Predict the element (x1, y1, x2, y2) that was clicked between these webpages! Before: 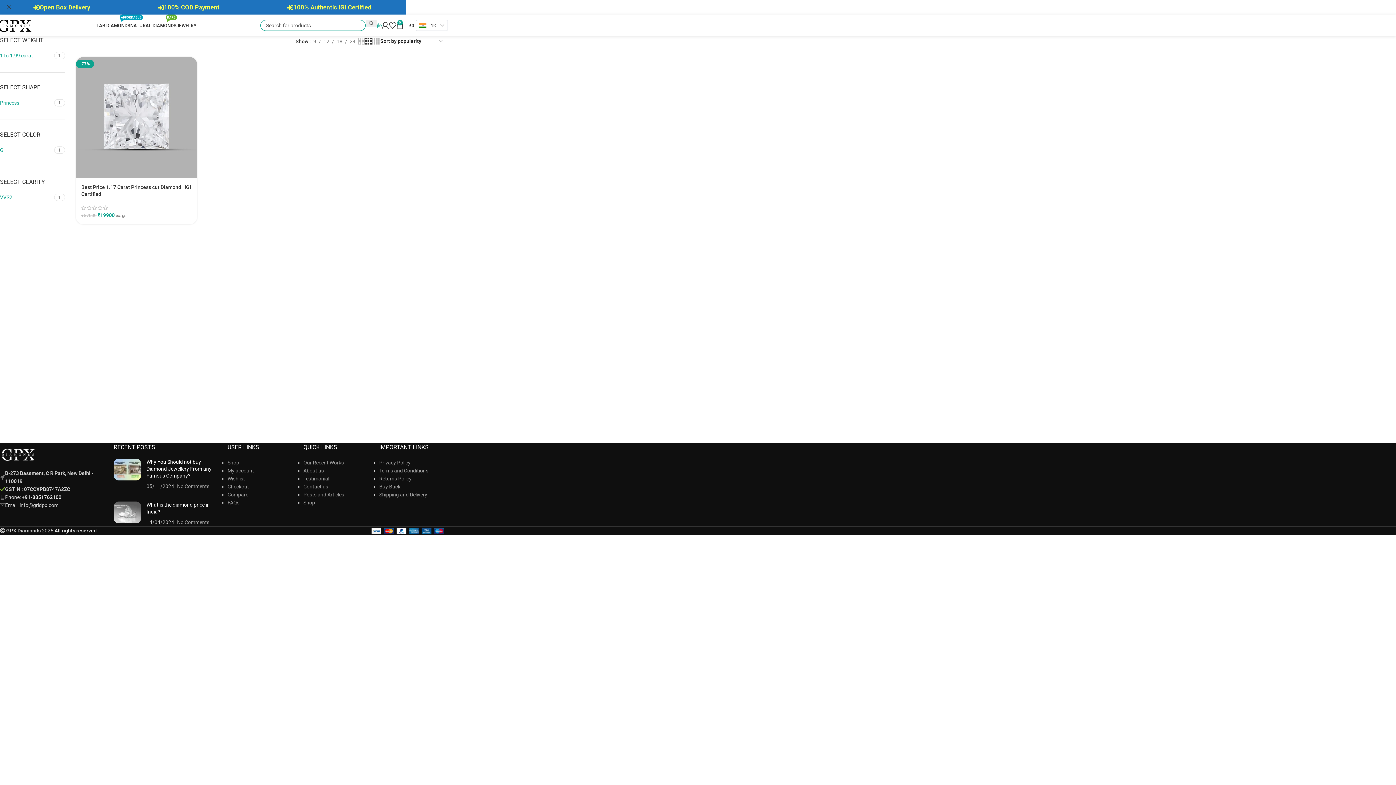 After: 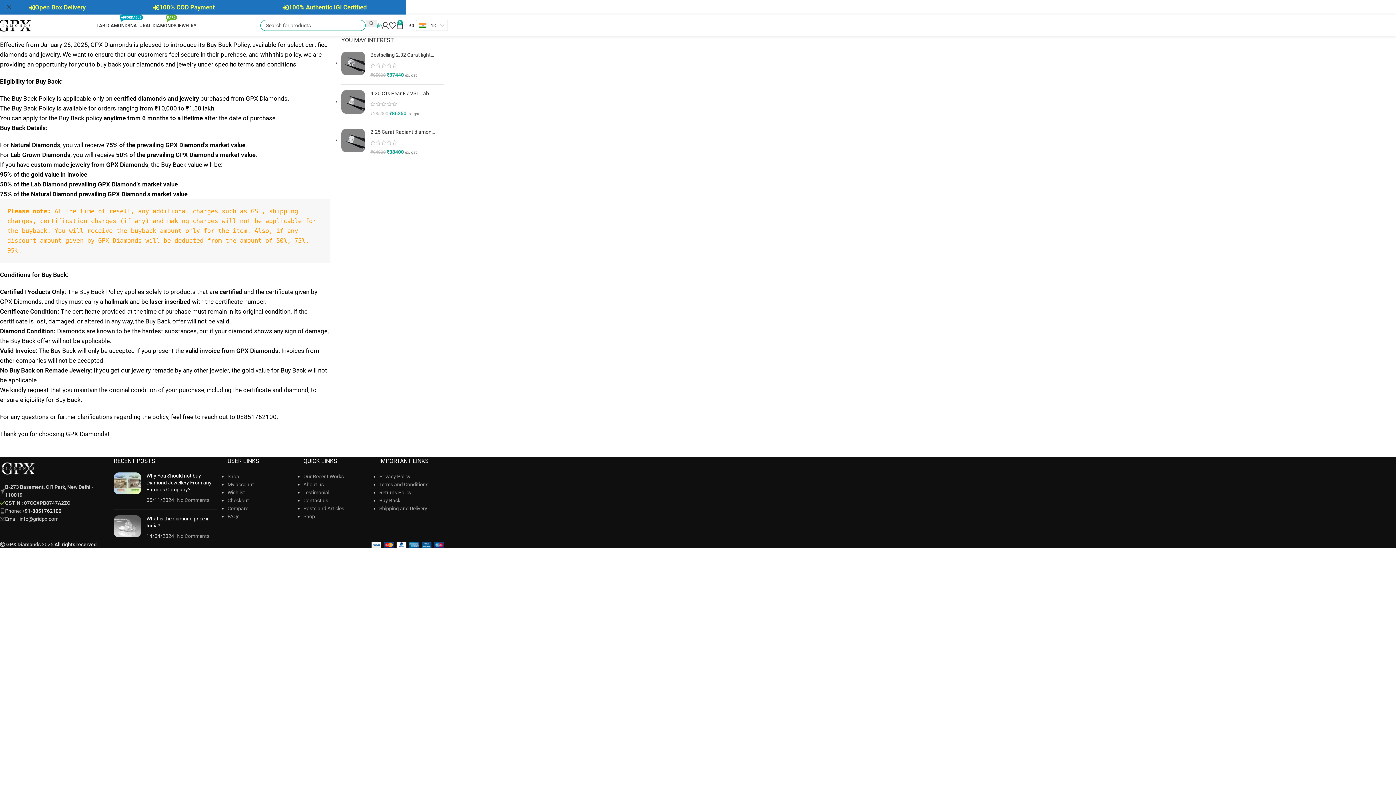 Action: bbox: (379, 484, 400, 489) label: Buy Back